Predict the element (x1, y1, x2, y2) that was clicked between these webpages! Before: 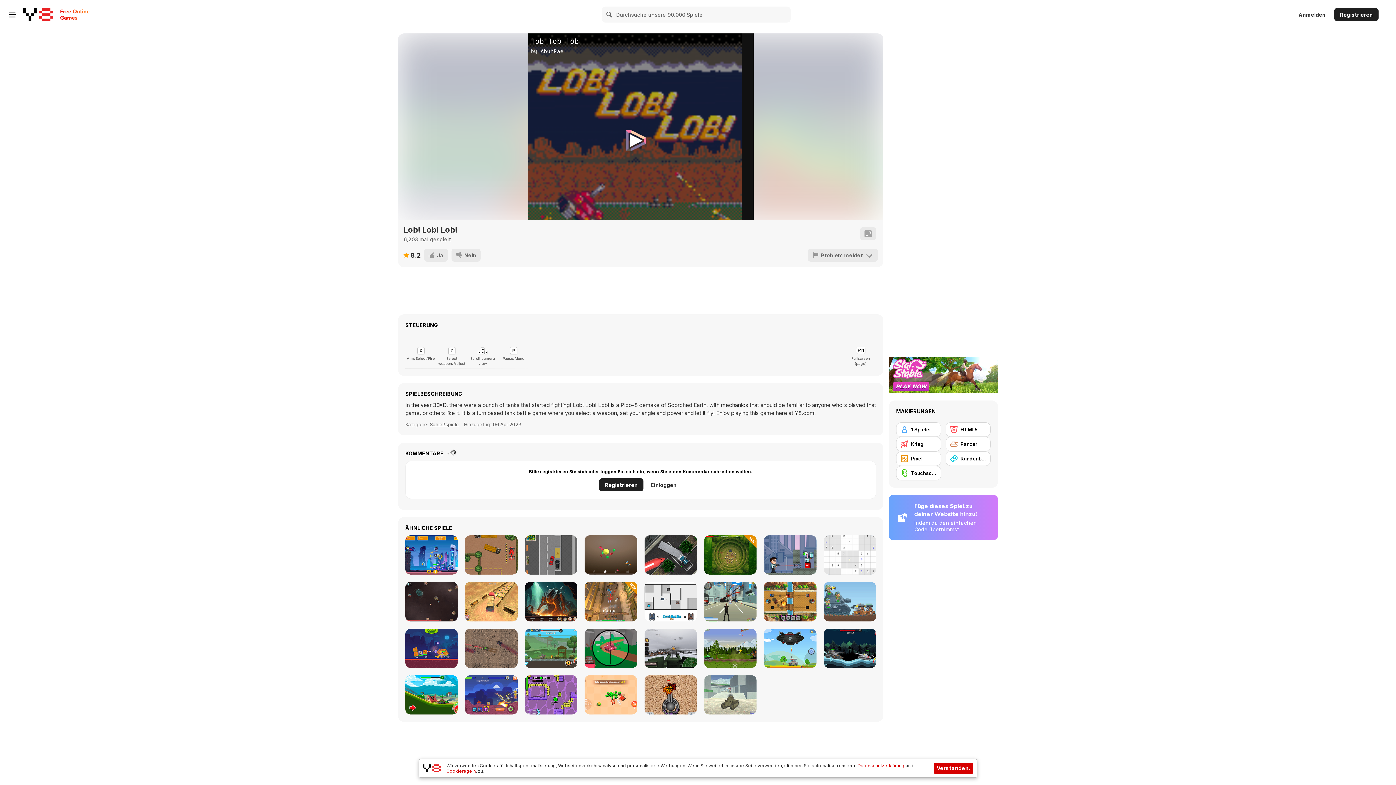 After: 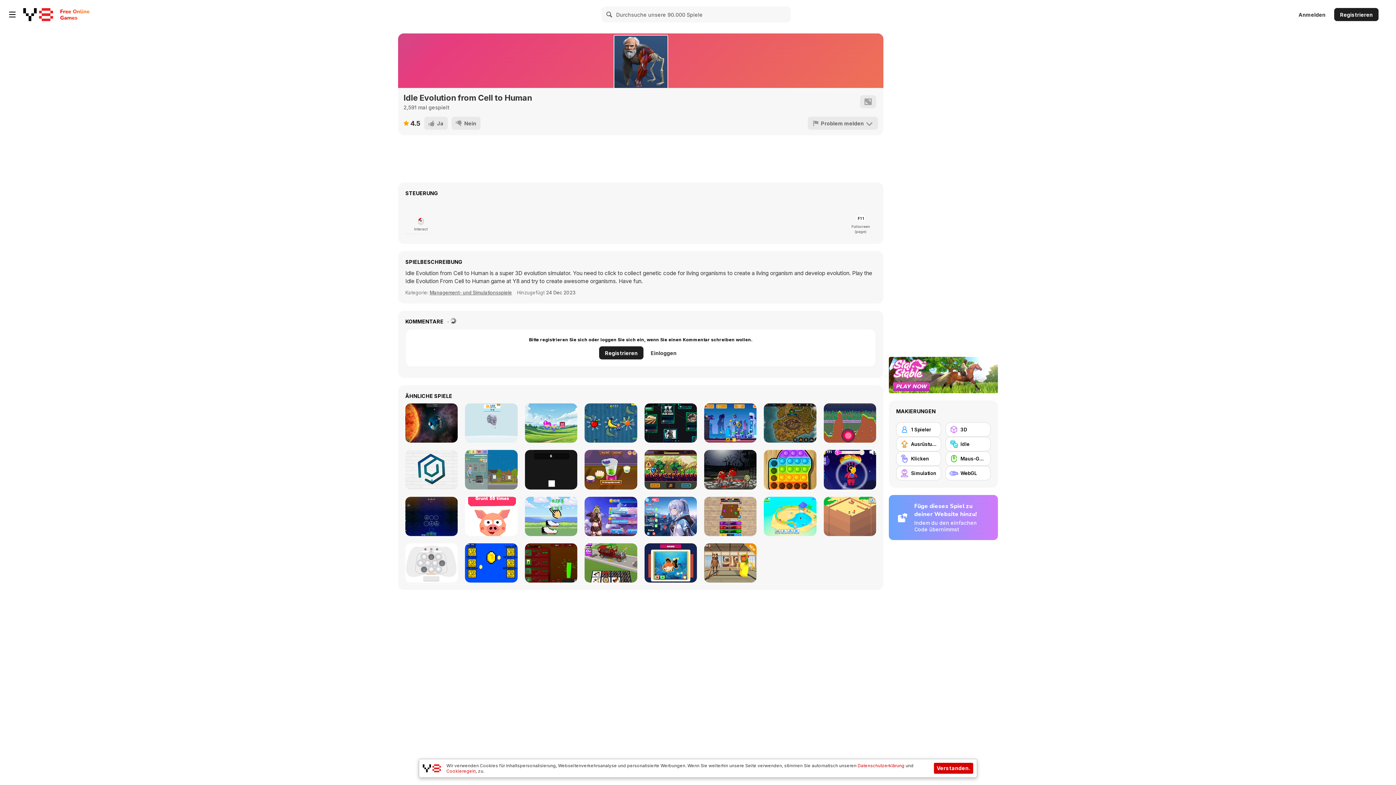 Action: label: Idle Evolution from Cell to Human bbox: (584, 535, 637, 575)